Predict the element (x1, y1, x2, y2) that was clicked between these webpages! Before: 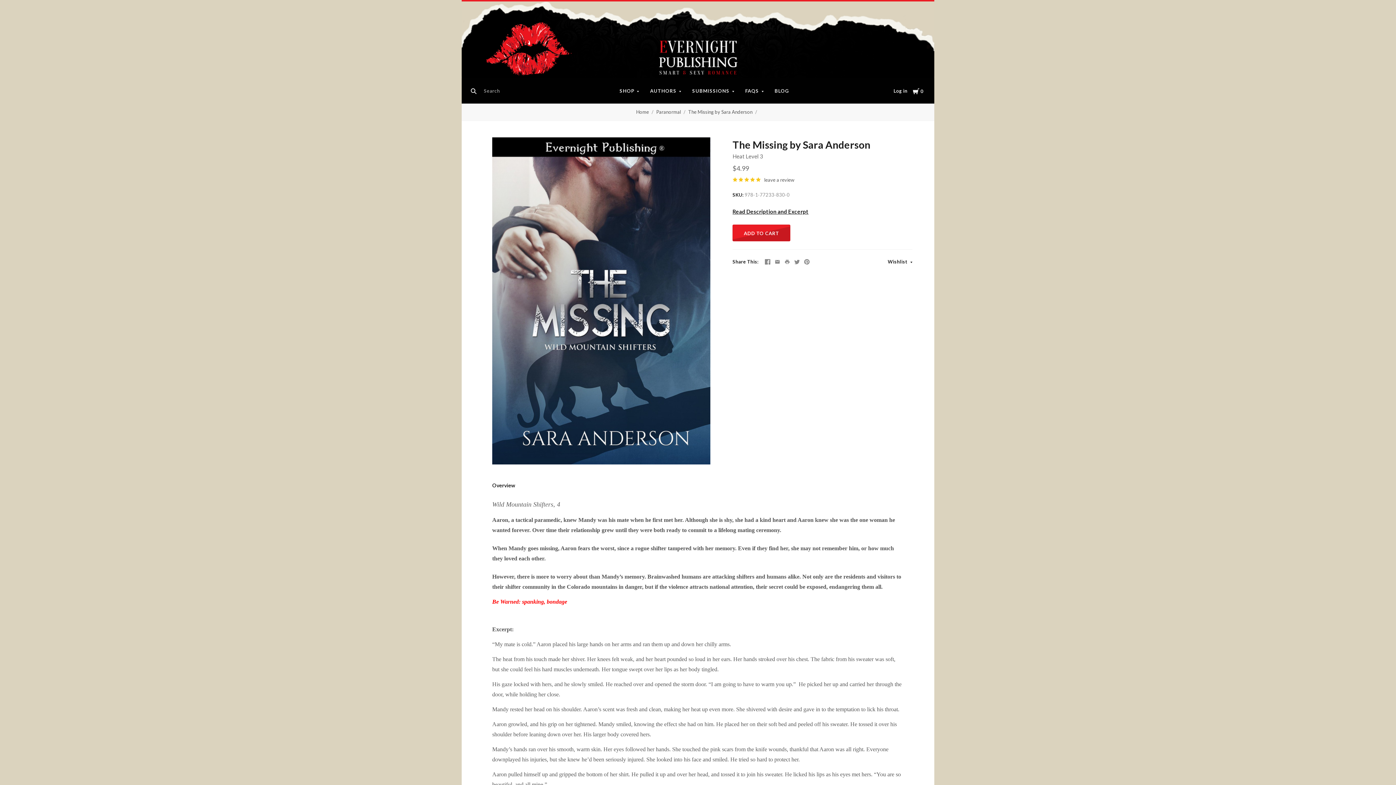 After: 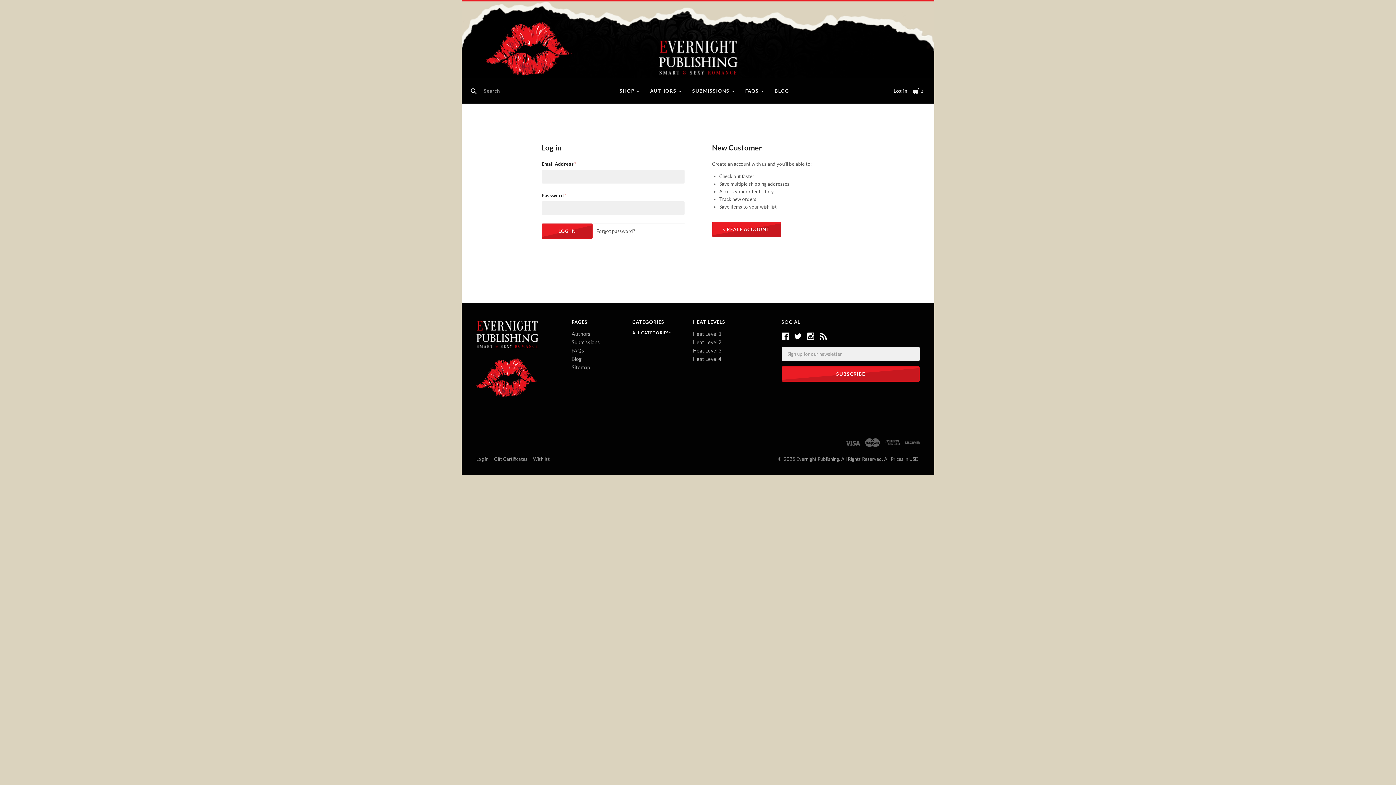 Action: label: Log in bbox: (893, 84, 907, 97)